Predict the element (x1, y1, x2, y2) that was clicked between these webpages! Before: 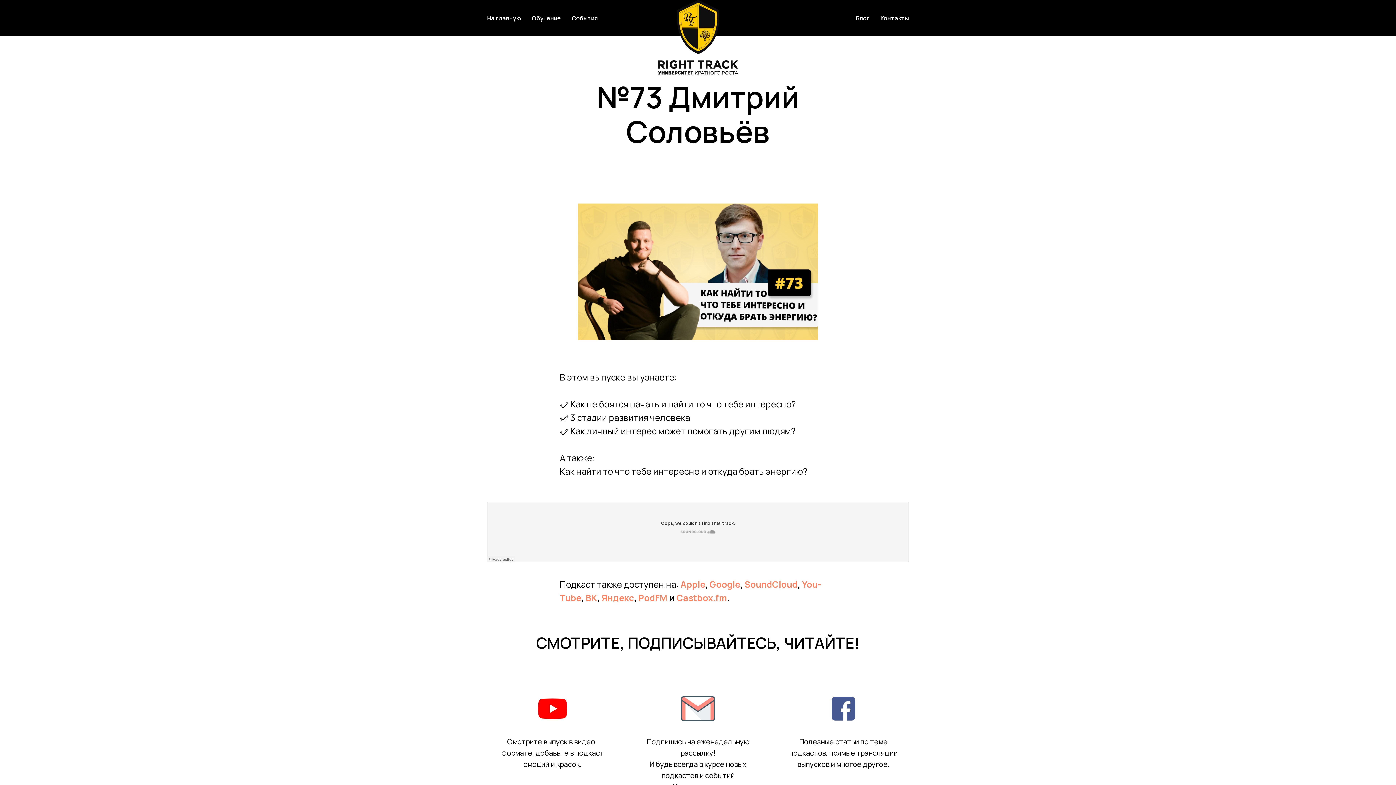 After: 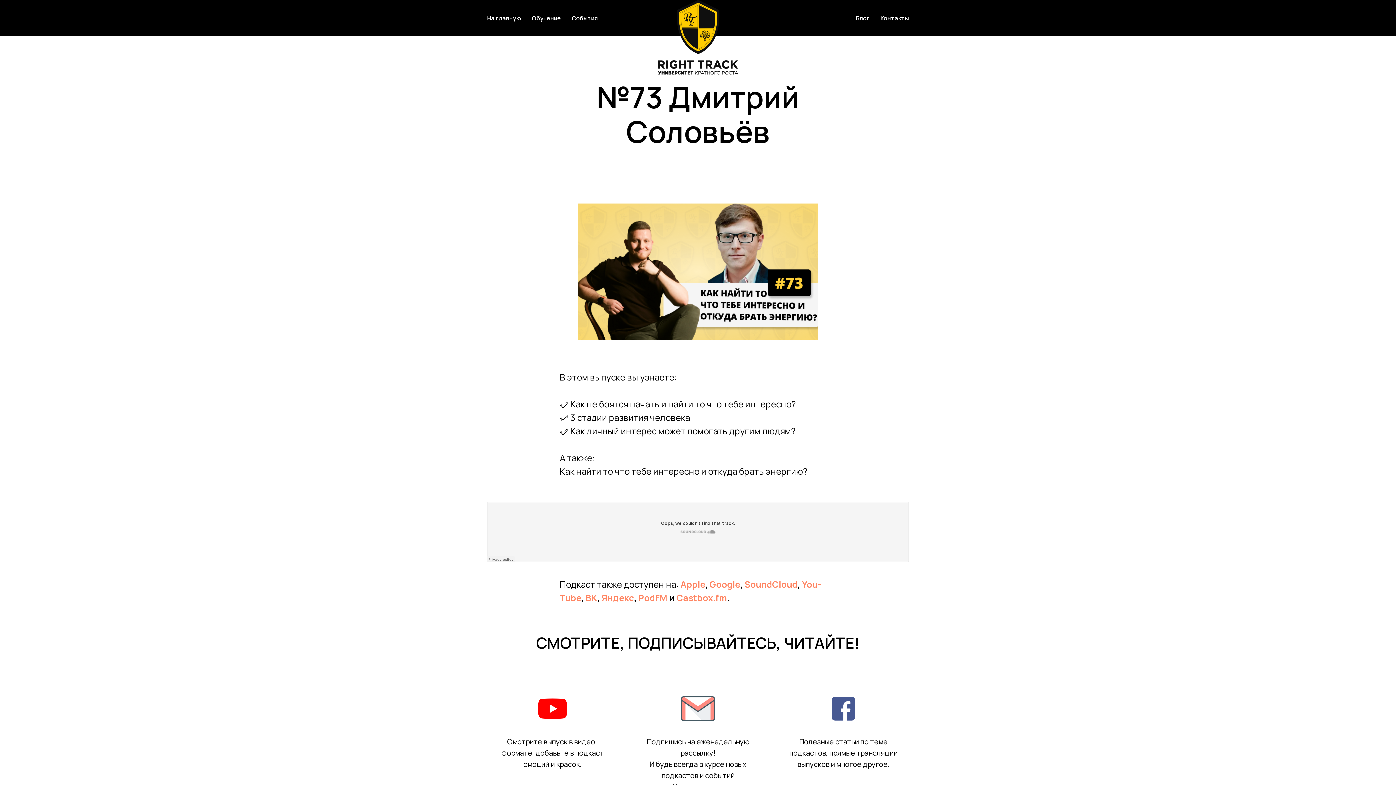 Action: label: Обучение bbox: (532, 14, 561, 22)